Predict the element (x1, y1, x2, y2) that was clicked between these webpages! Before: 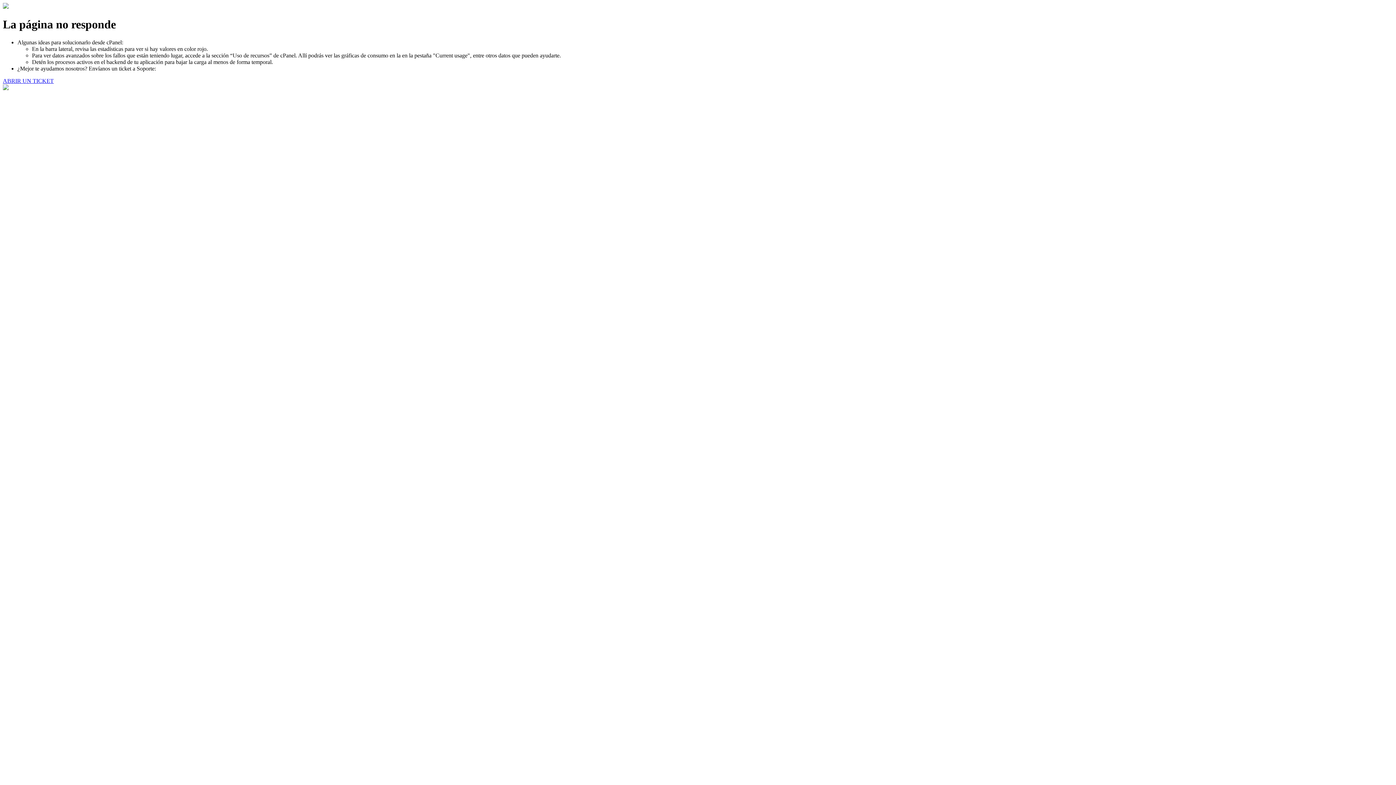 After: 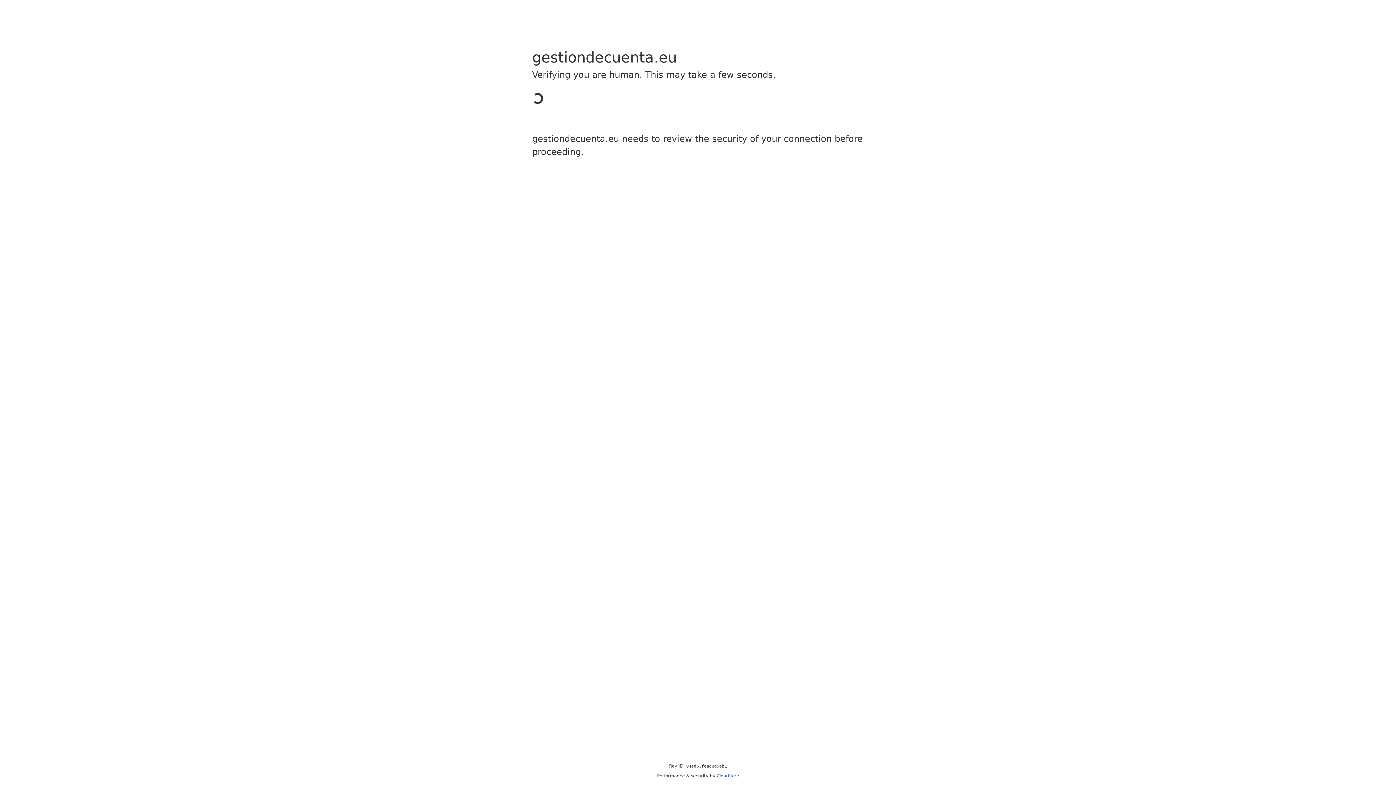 Action: label: ABRIR UN TICKET bbox: (2, 77, 53, 83)